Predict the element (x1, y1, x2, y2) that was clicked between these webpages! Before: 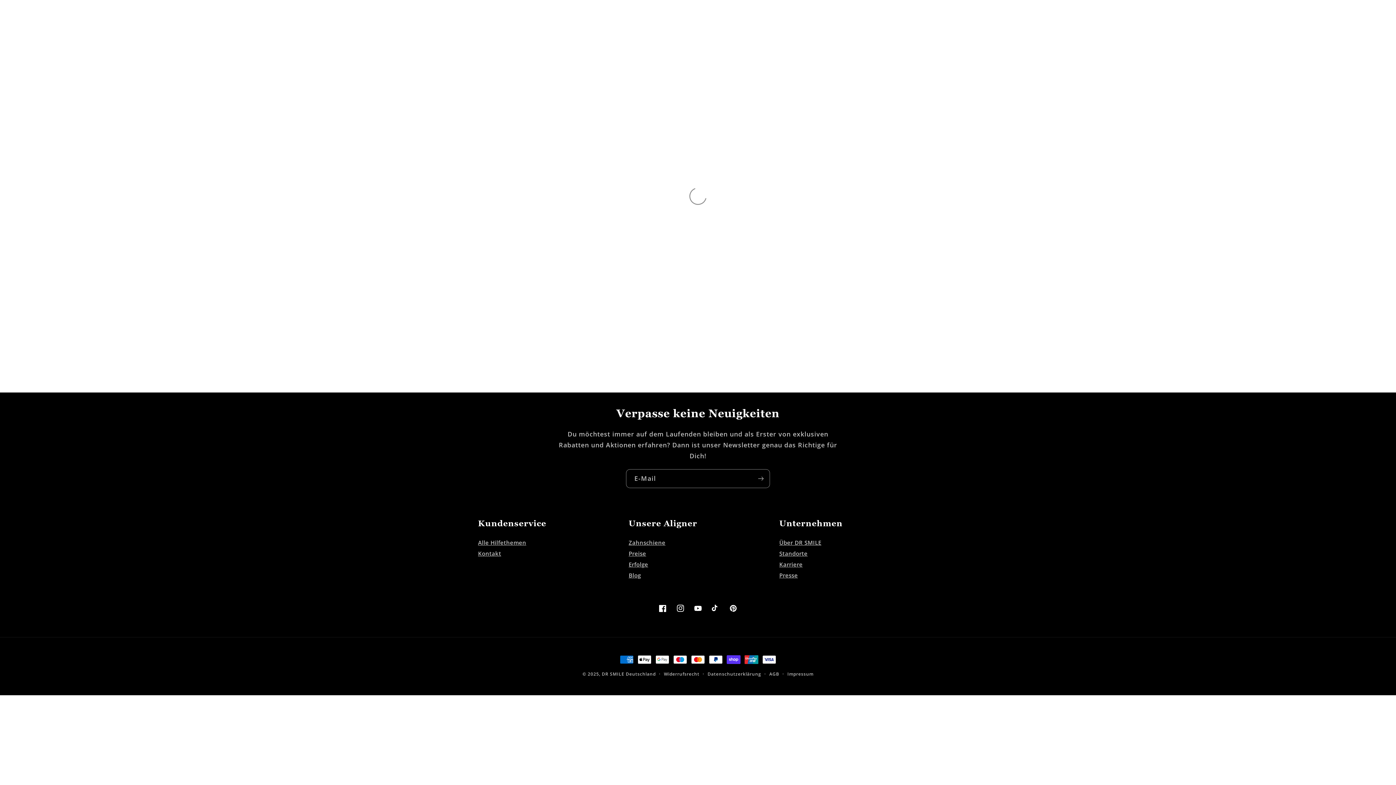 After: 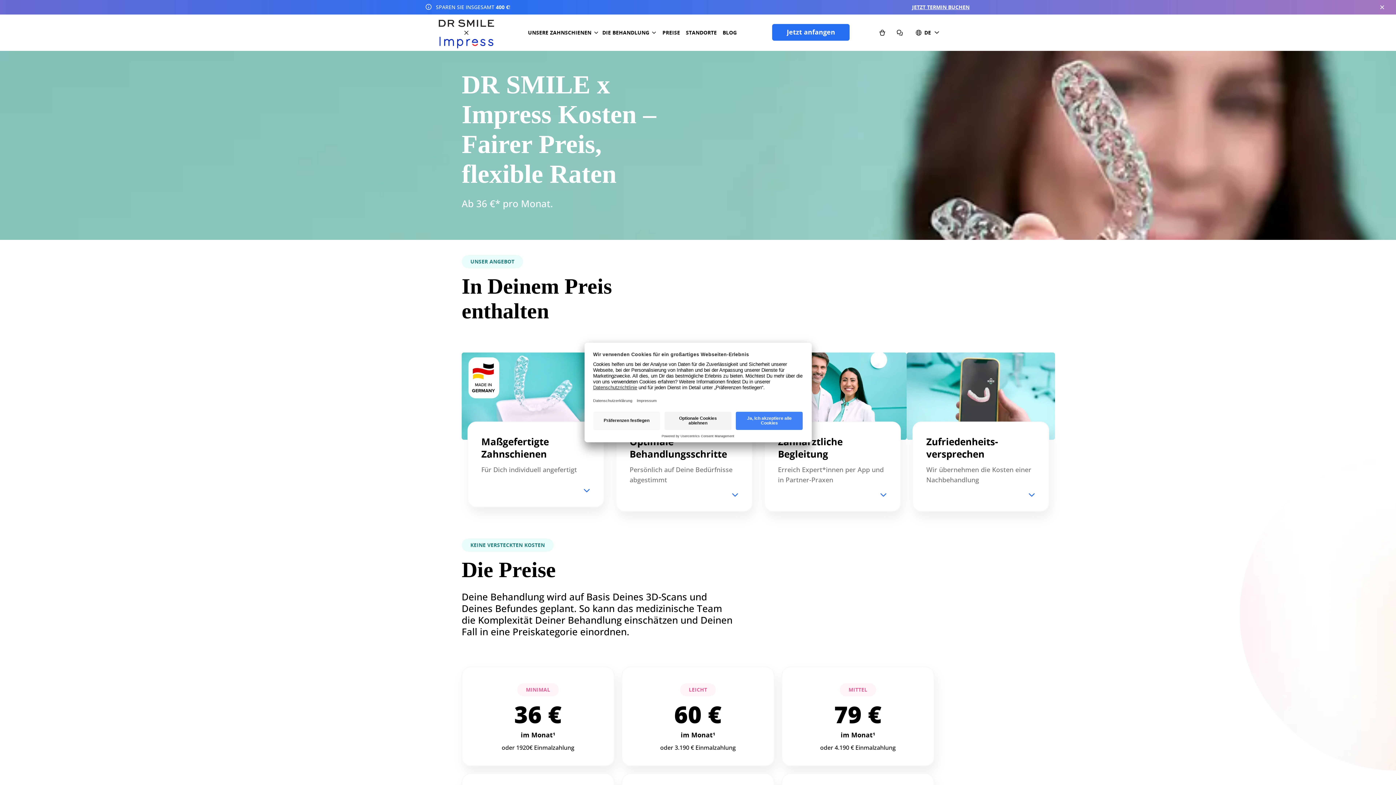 Action: bbox: (628, 549, 646, 558) label: Preise